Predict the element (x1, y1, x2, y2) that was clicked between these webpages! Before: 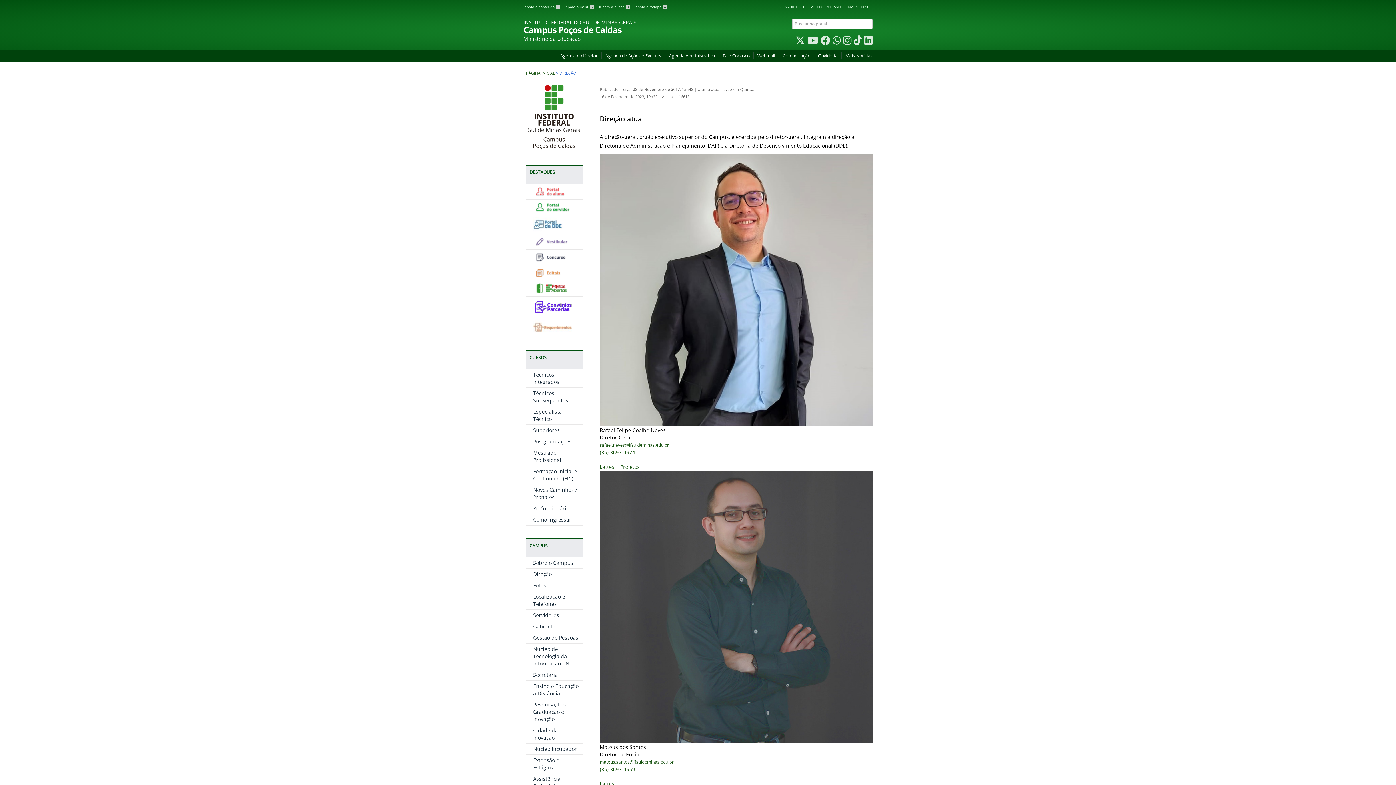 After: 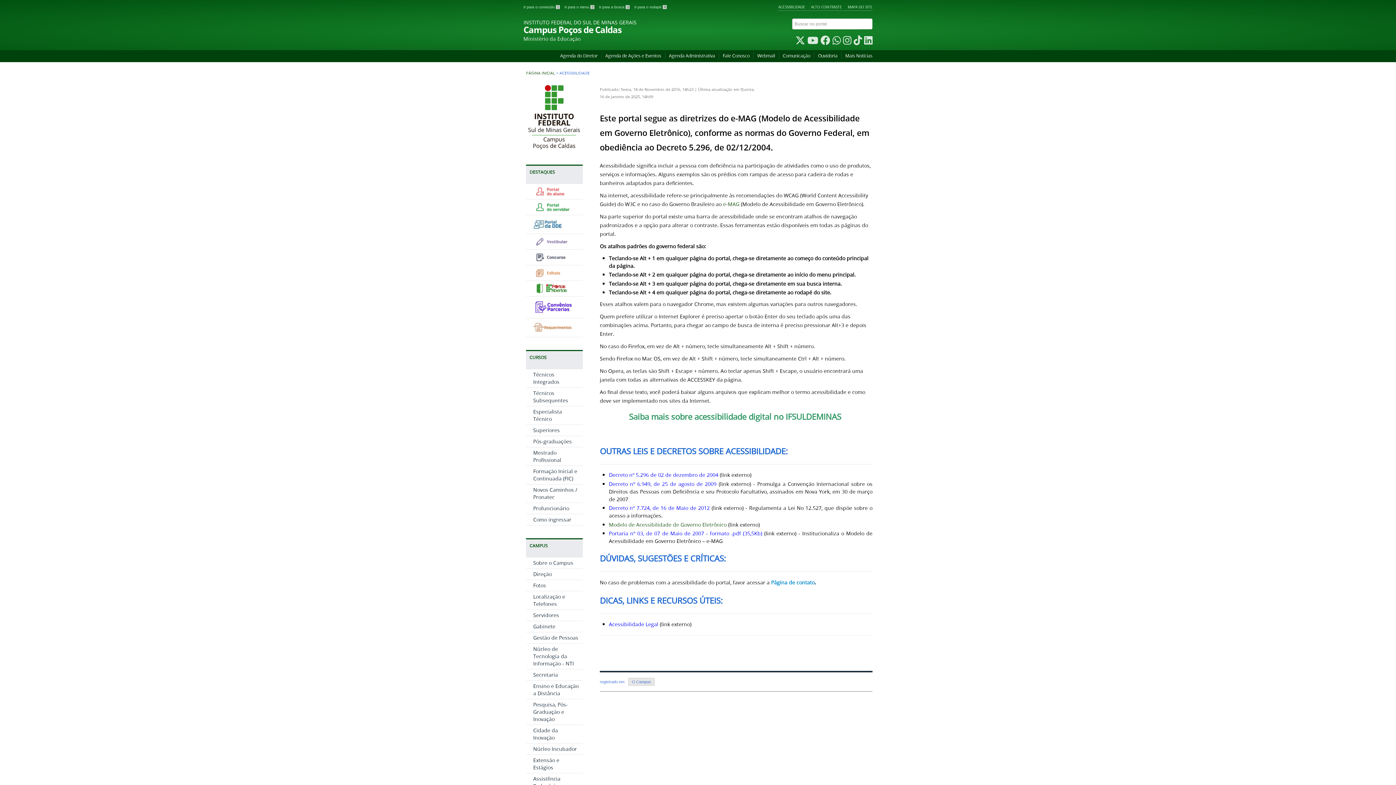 Action: bbox: (778, 4, 805, 9) label: ACESSIBILIDADE